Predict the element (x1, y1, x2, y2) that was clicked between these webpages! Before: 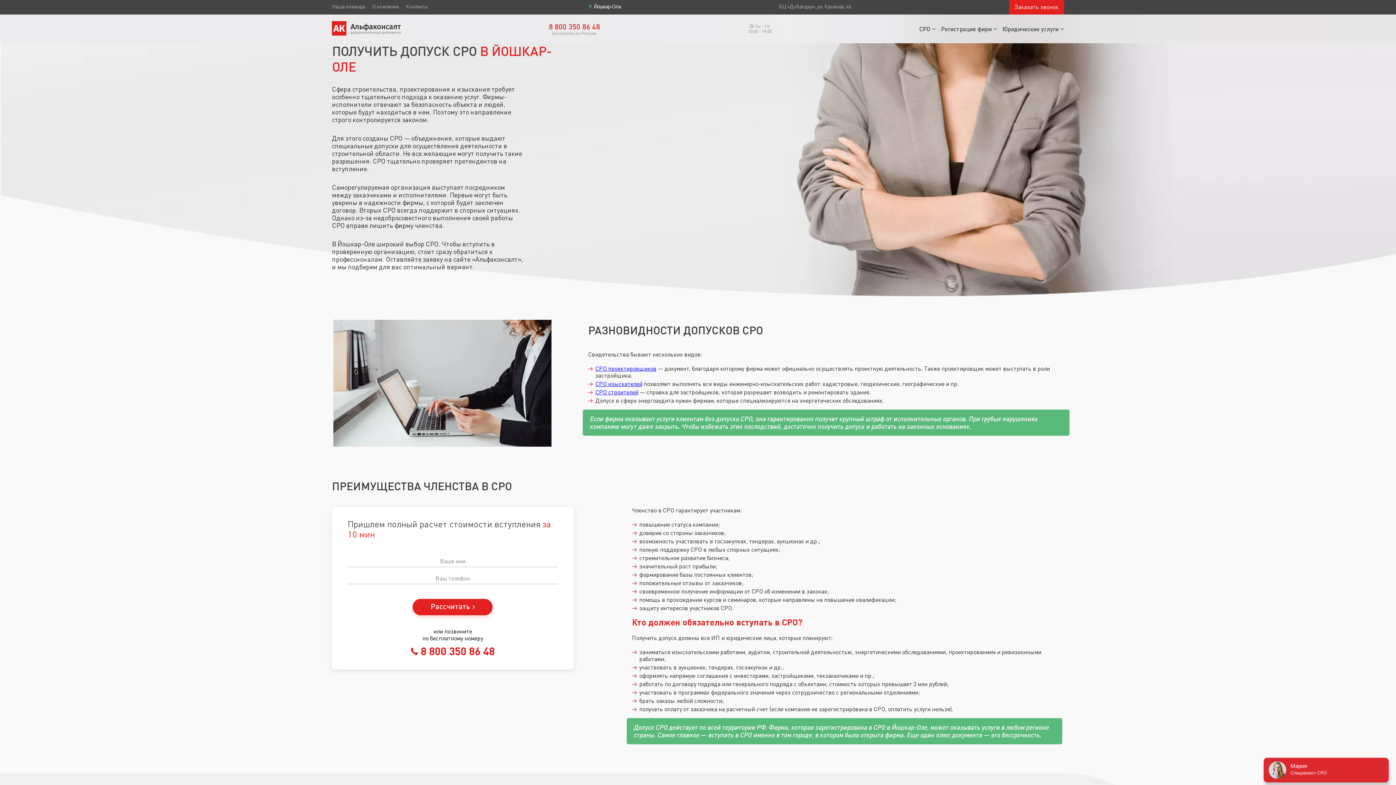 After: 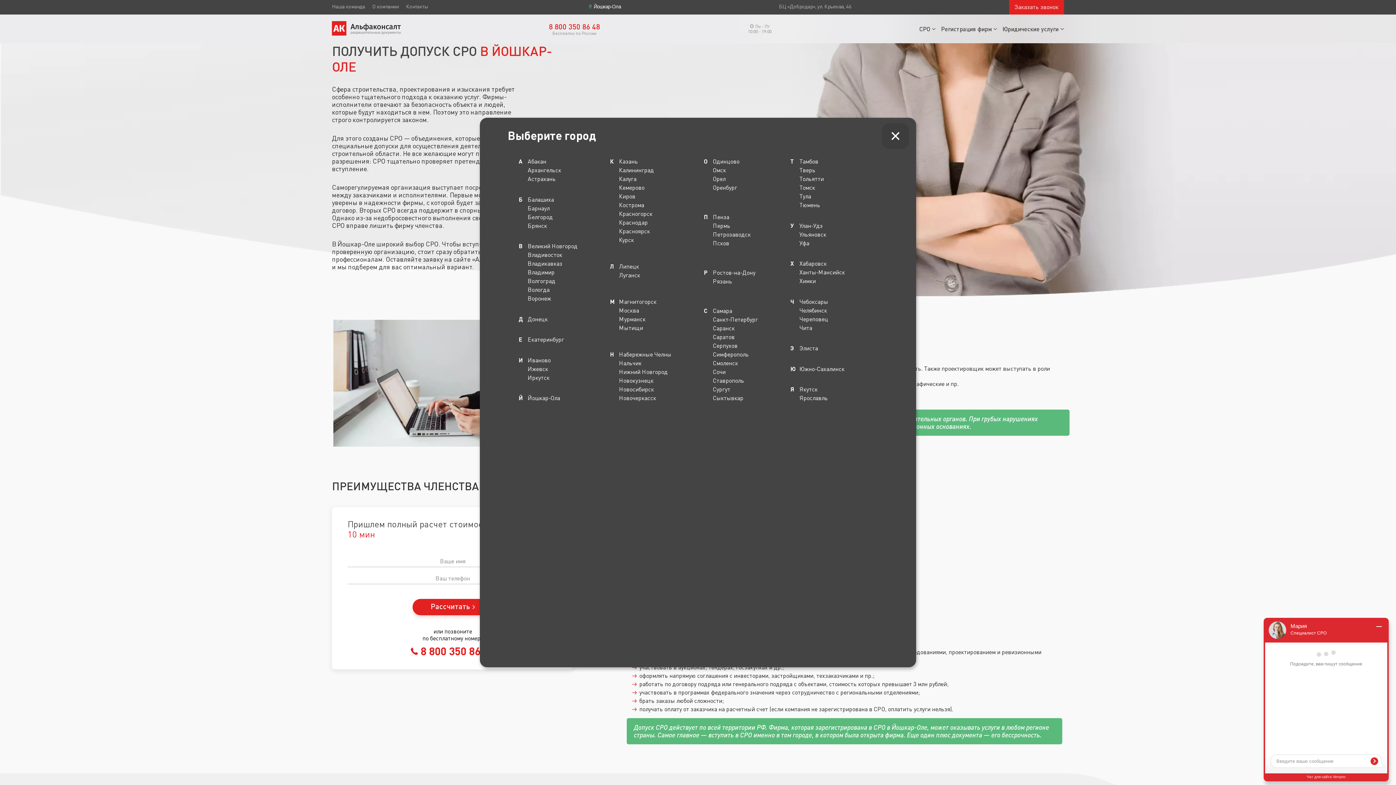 Action: bbox: (589, 3, 621, 9) label: Йошкар-Ола